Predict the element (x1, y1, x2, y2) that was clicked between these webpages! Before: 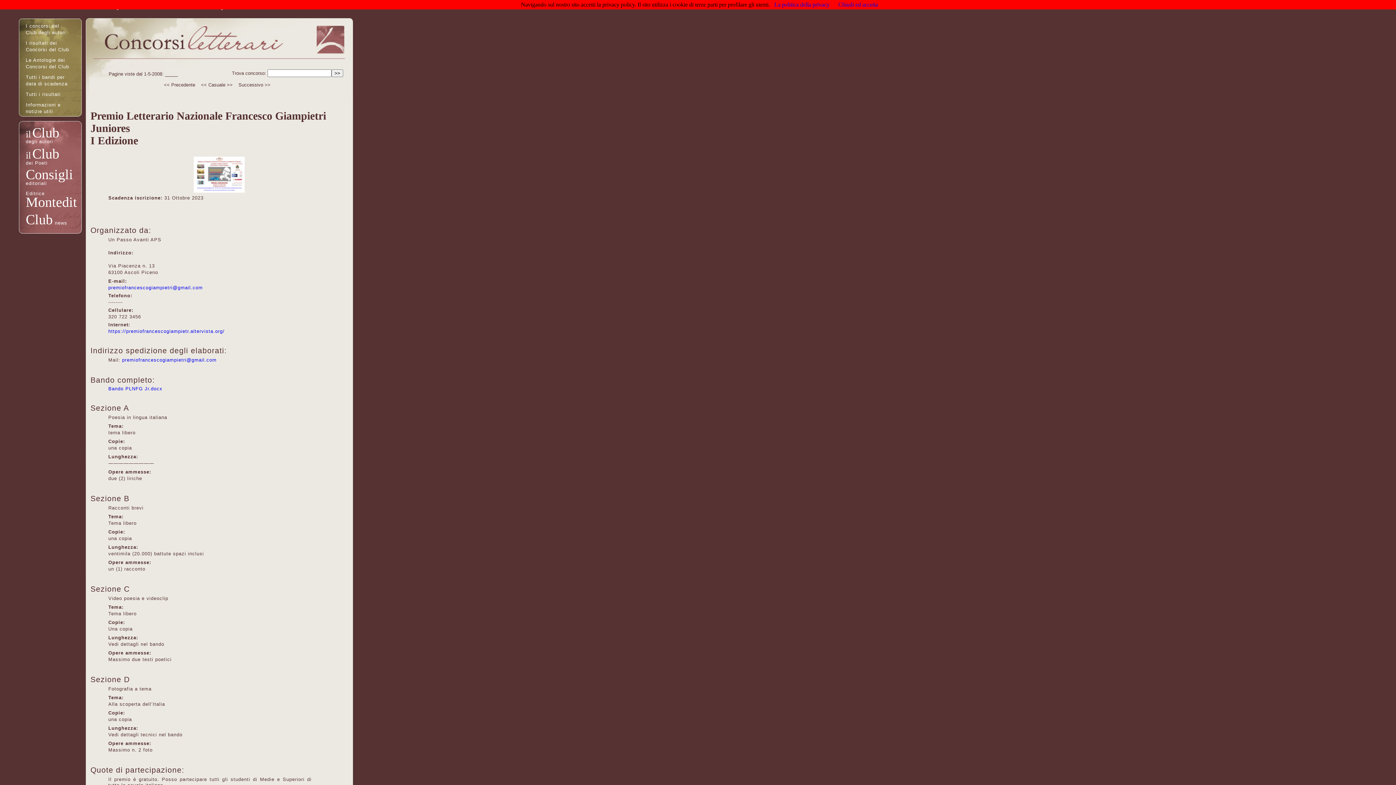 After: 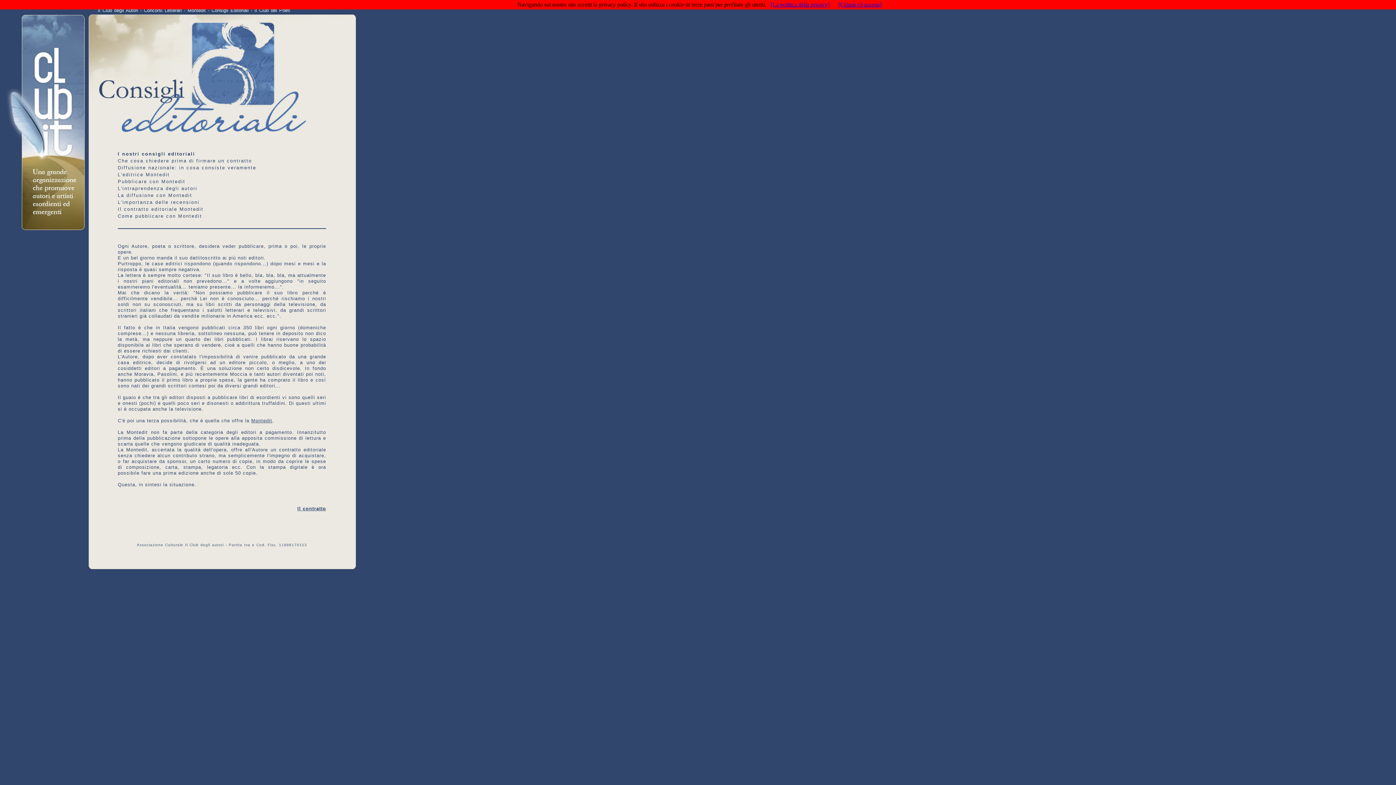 Action: label: editoriali bbox: (25, 180, 46, 186)